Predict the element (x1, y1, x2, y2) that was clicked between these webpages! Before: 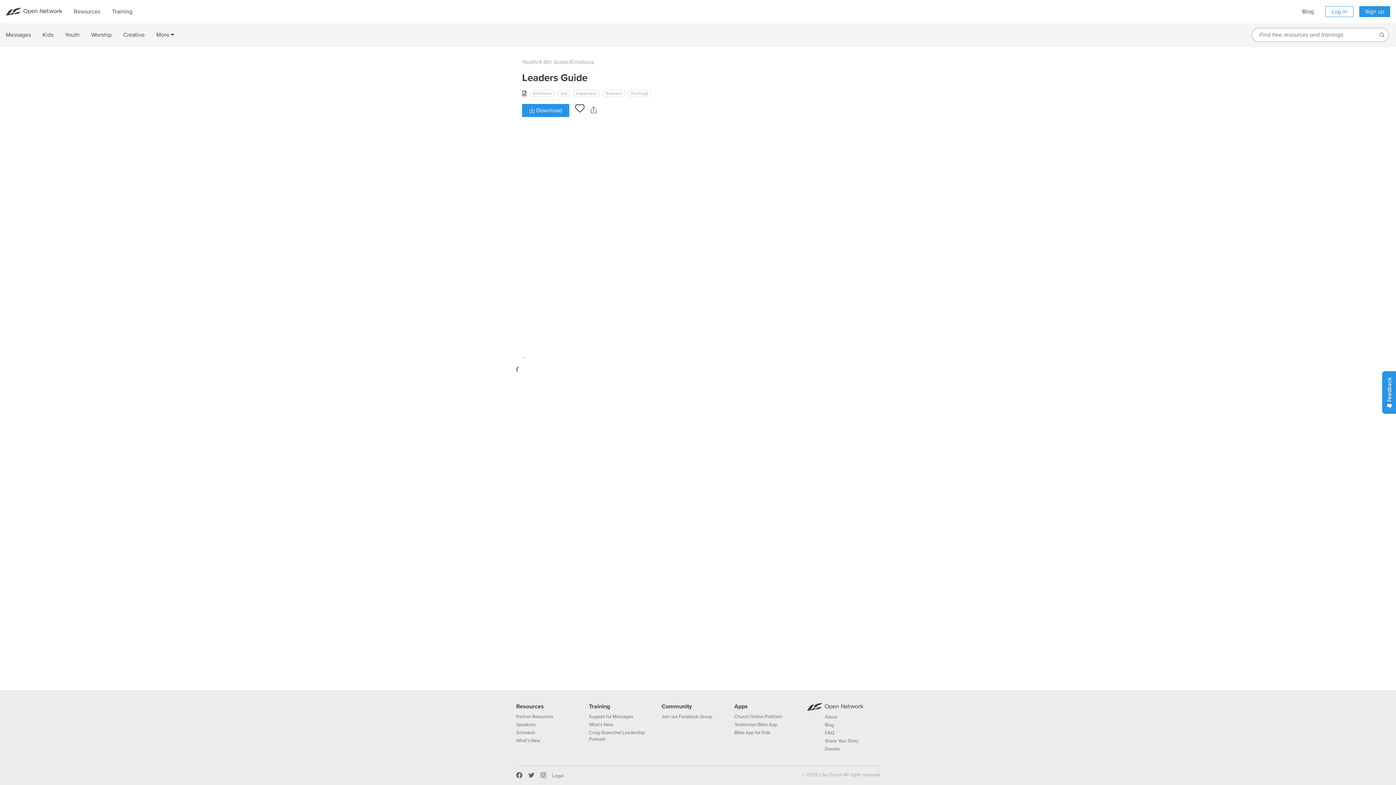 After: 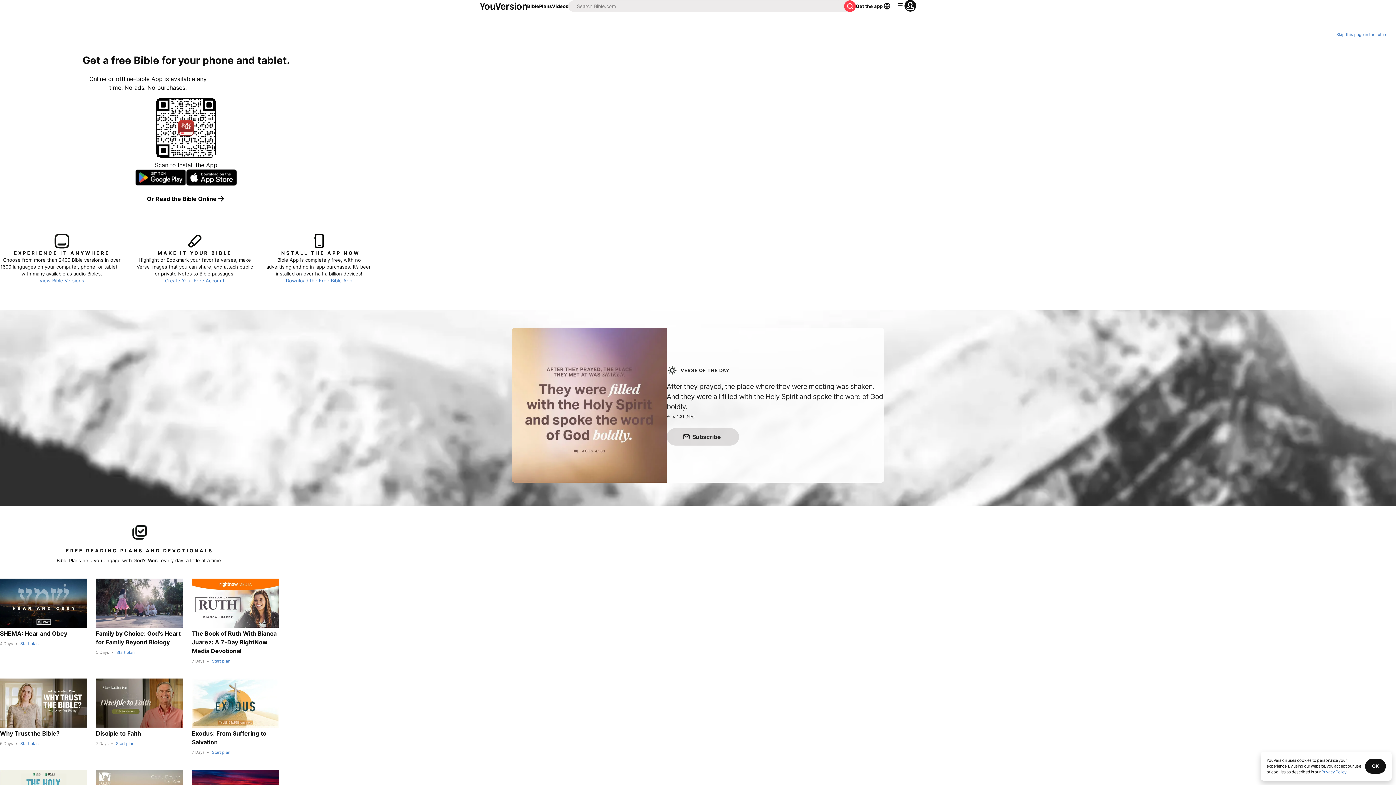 Action: bbox: (734, 722, 777, 728) label: YouVersion Bible App